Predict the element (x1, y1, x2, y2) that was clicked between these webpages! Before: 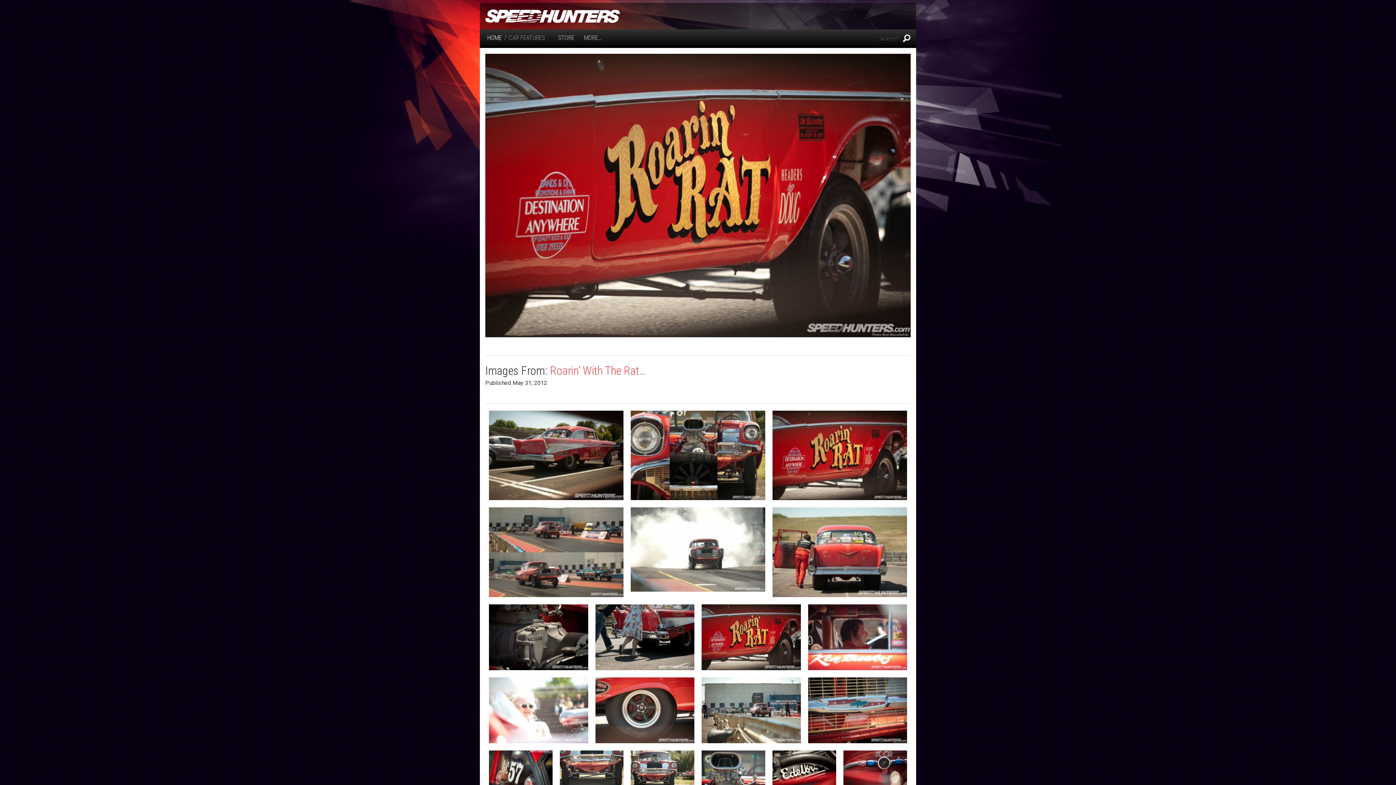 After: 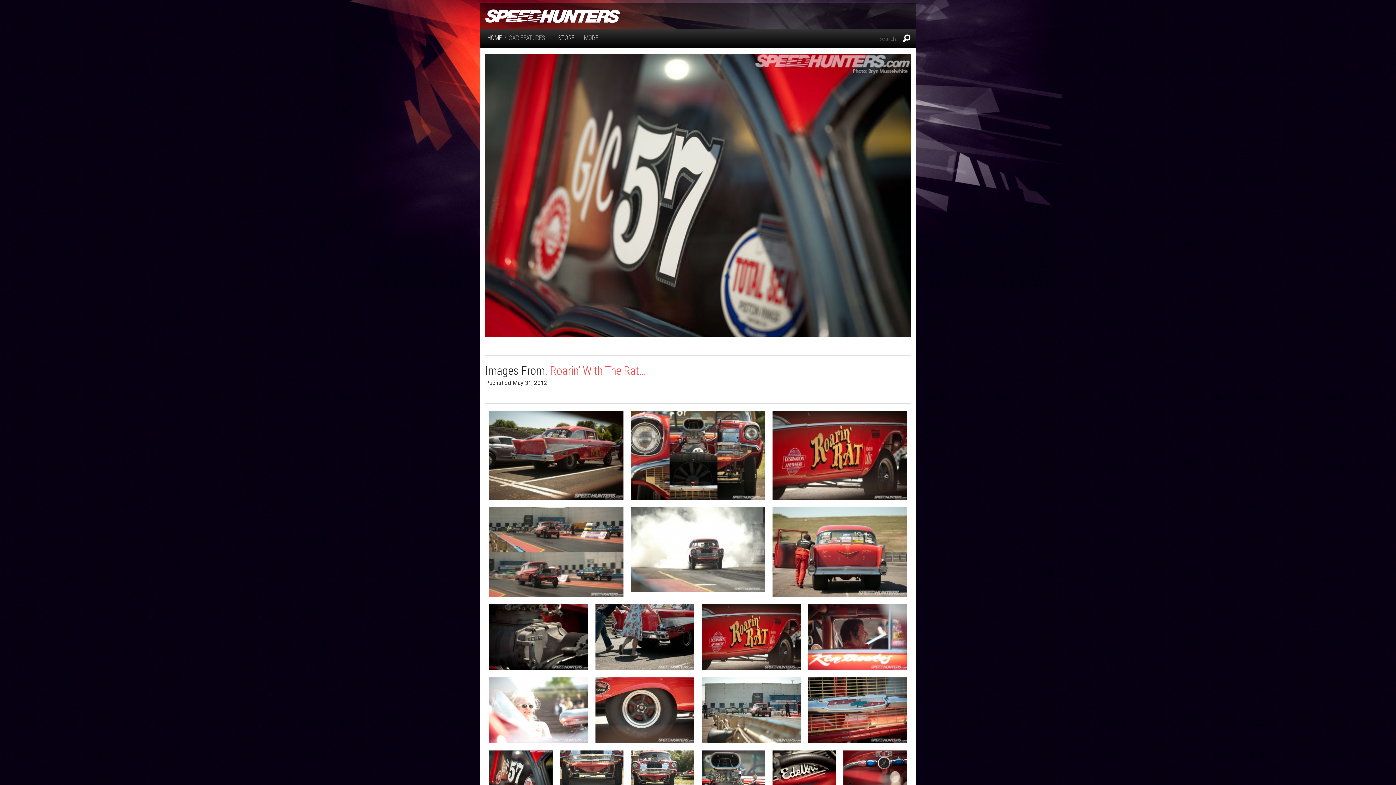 Action: bbox: (489, 768, 552, 775)